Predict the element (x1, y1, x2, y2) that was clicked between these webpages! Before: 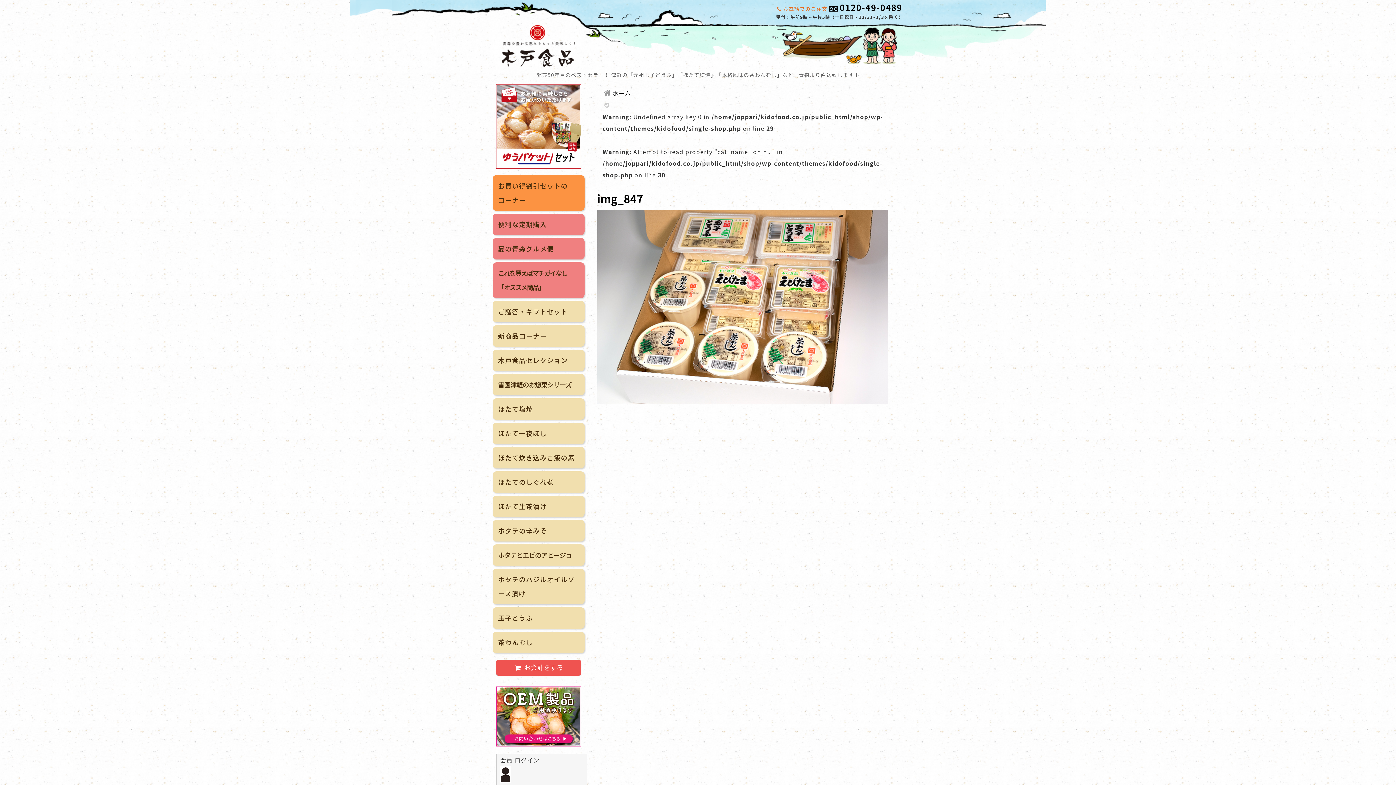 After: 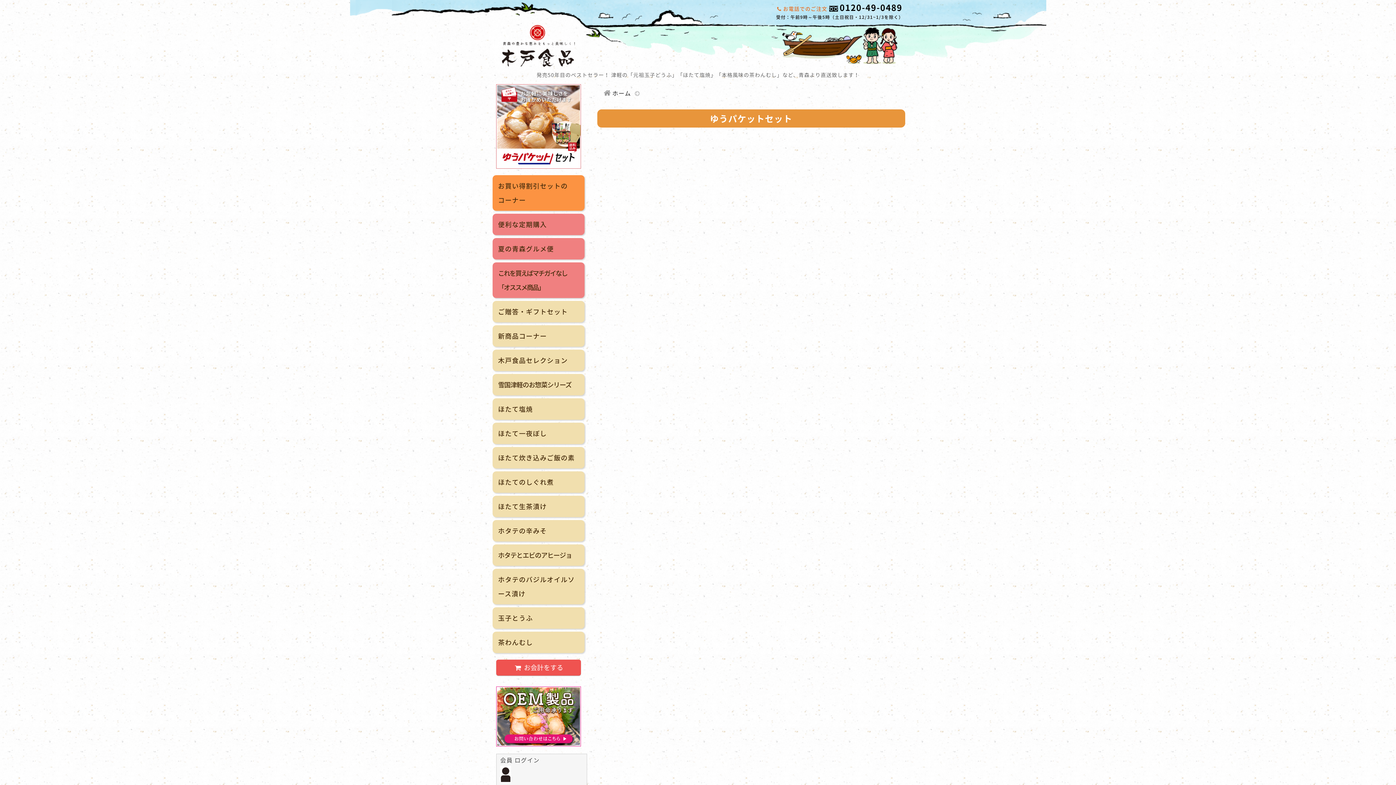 Action: bbox: (496, 121, 580, 129)